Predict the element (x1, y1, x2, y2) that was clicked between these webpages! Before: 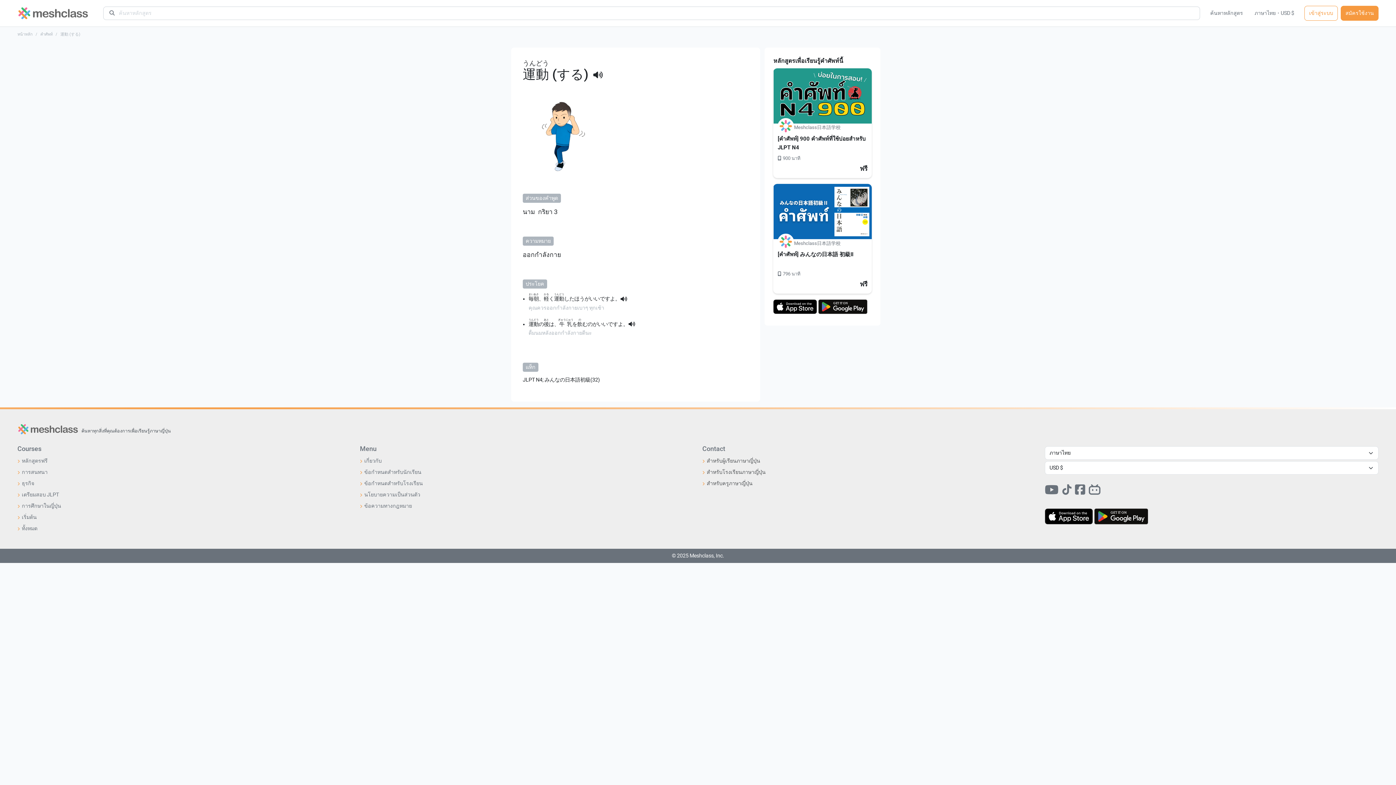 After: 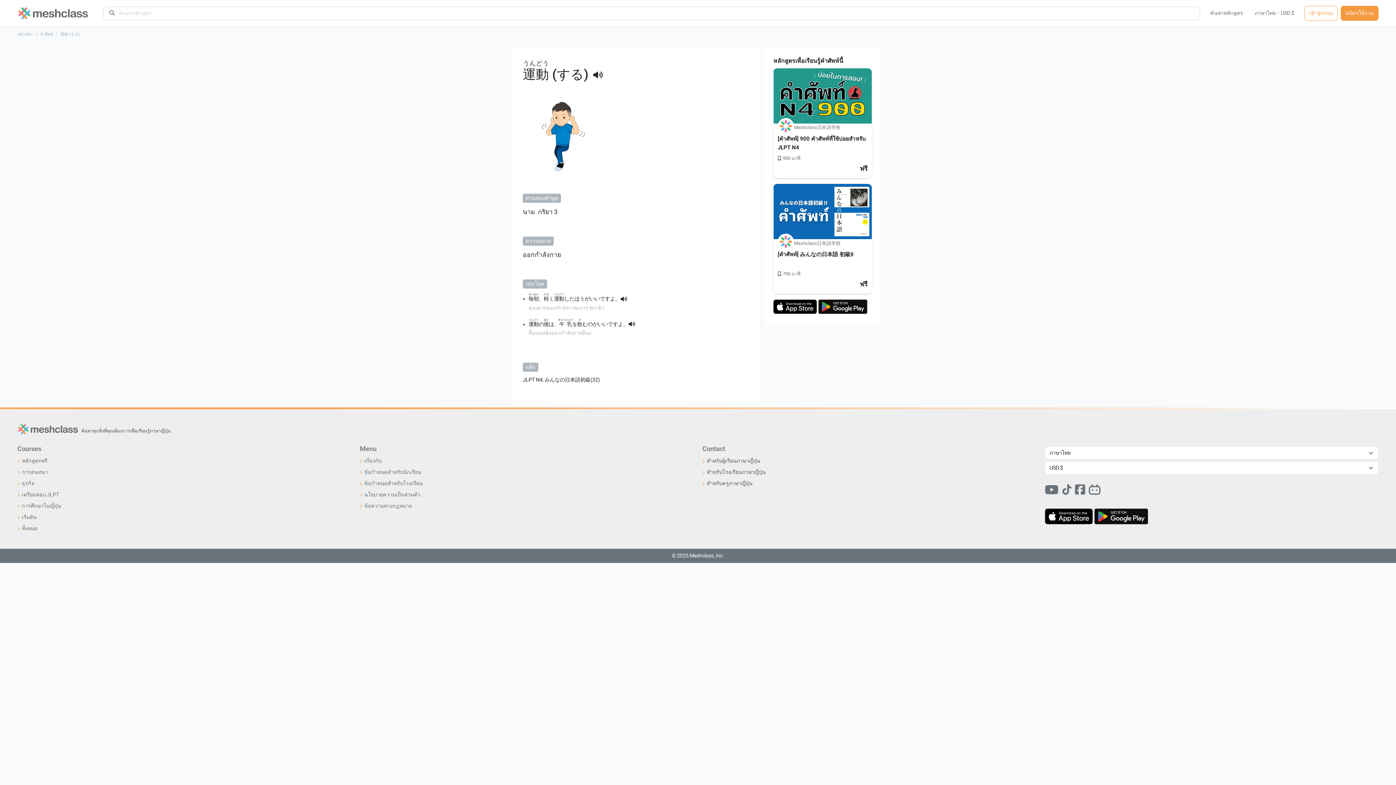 Action: bbox: (628, 320, 635, 329)